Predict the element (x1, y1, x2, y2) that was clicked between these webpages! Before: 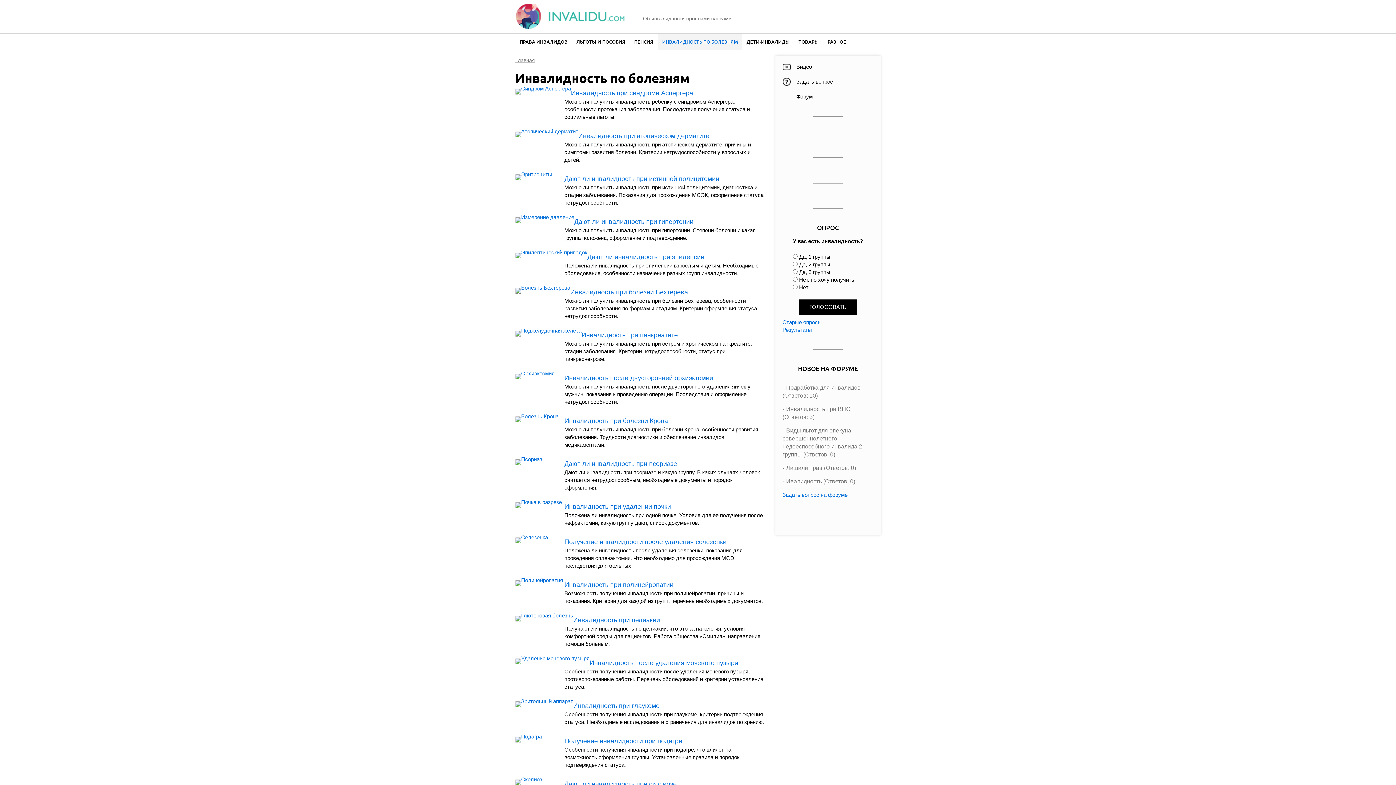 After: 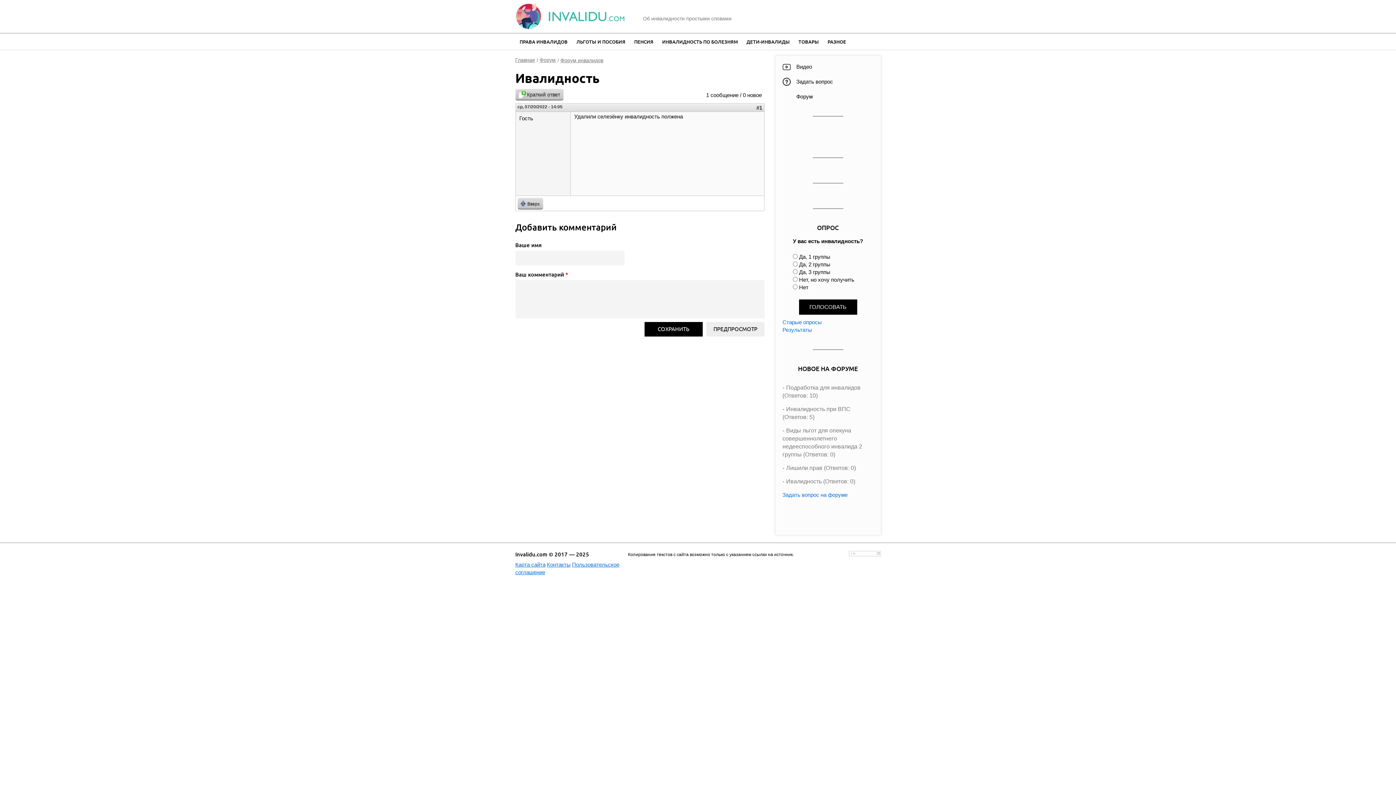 Action: label: Ивалидность (Ответов: 0) bbox: (782, 478, 855, 484)